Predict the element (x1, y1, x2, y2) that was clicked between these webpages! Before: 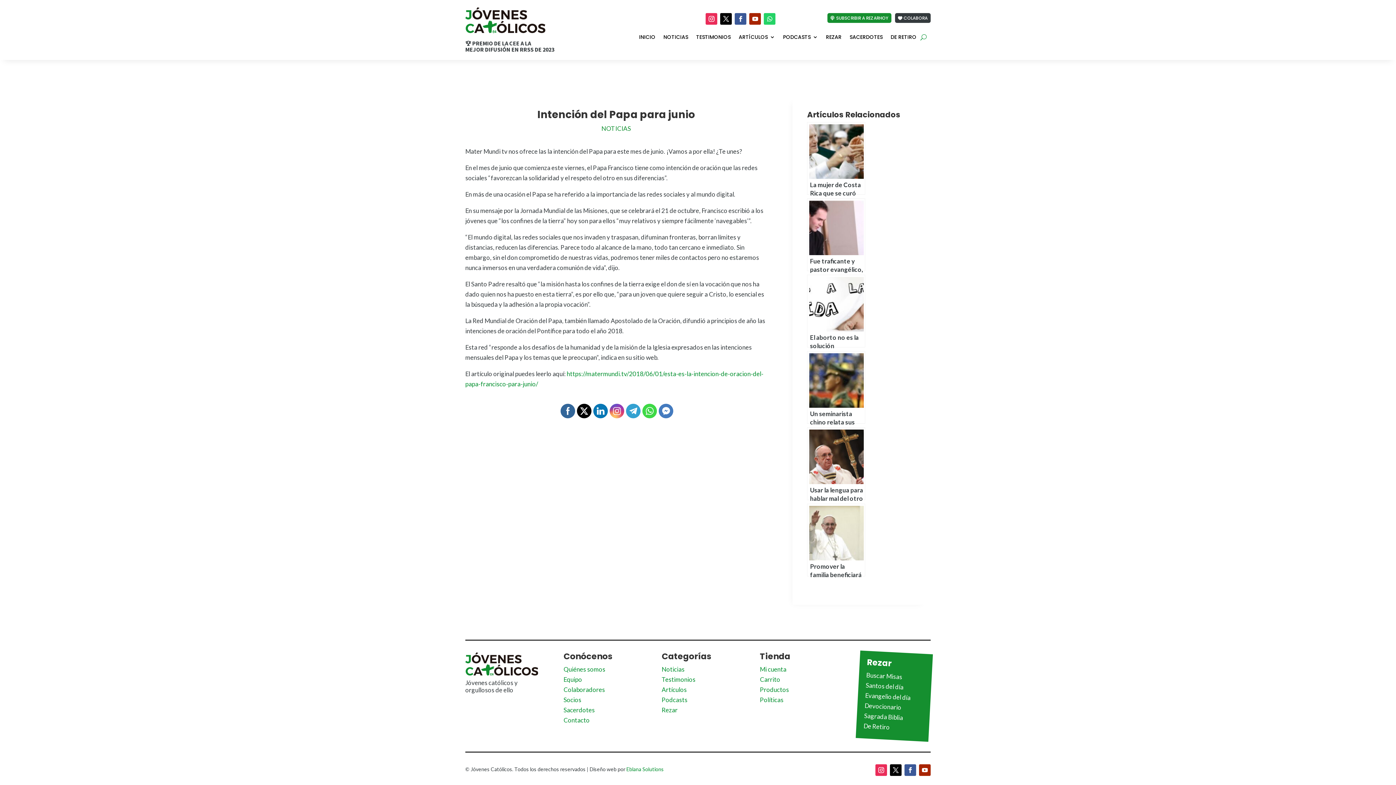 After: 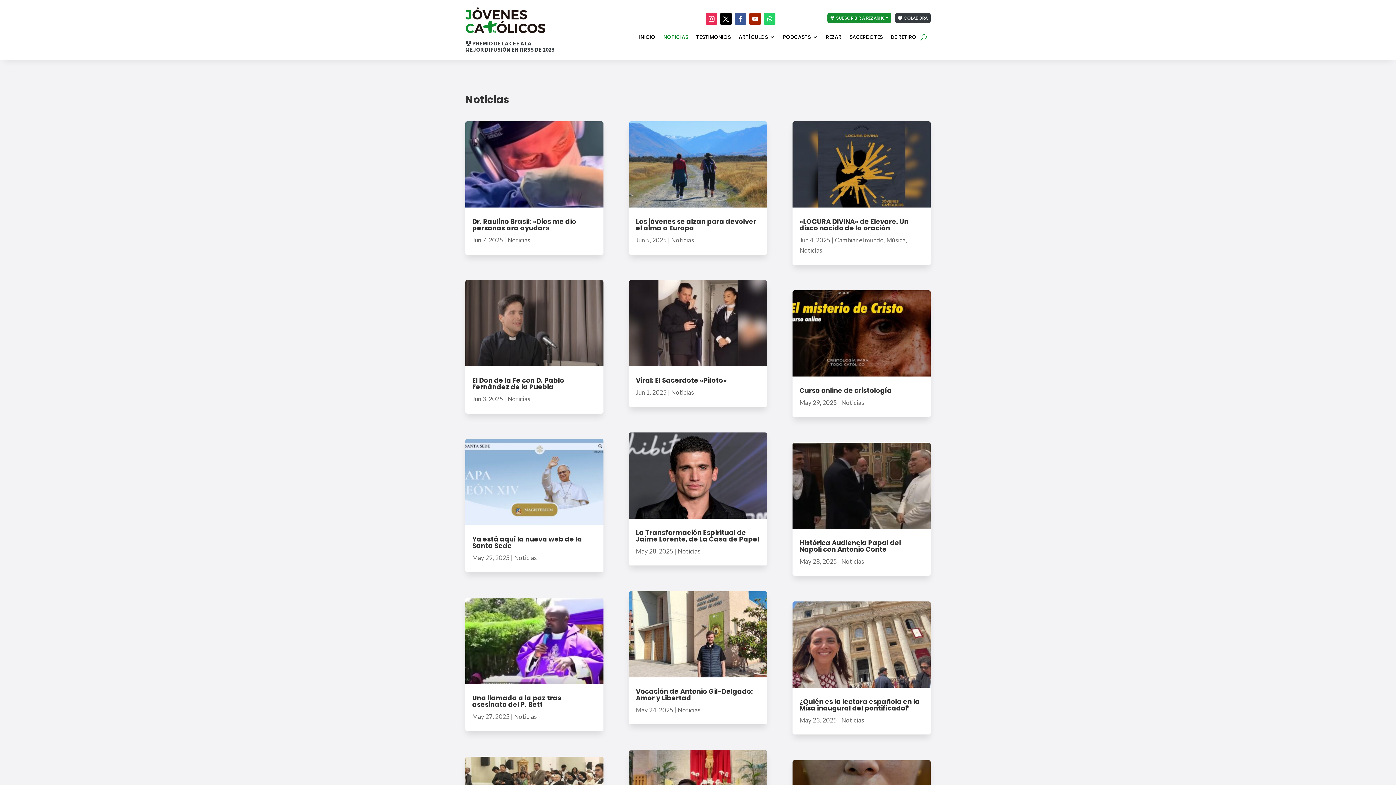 Action: bbox: (663, 34, 688, 42) label: NOTICIAS